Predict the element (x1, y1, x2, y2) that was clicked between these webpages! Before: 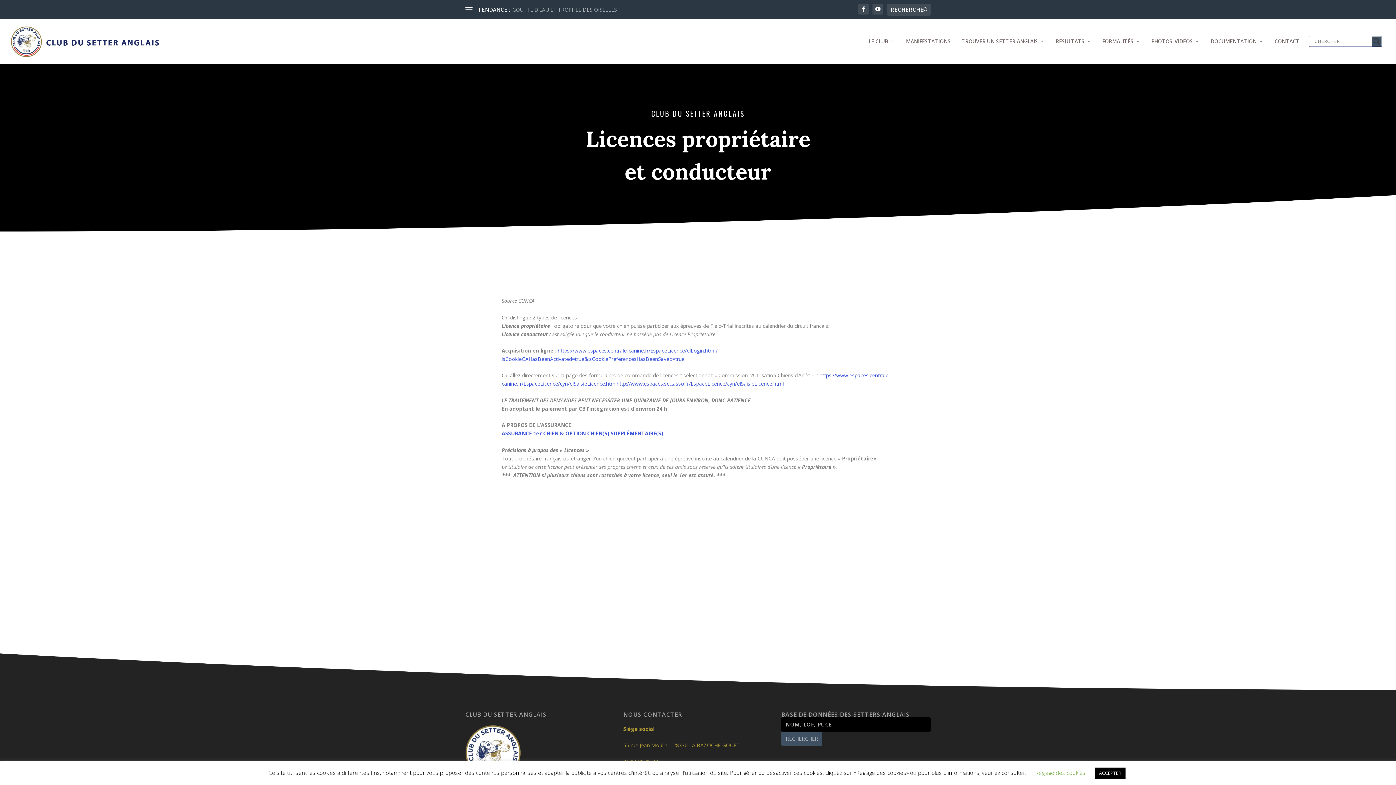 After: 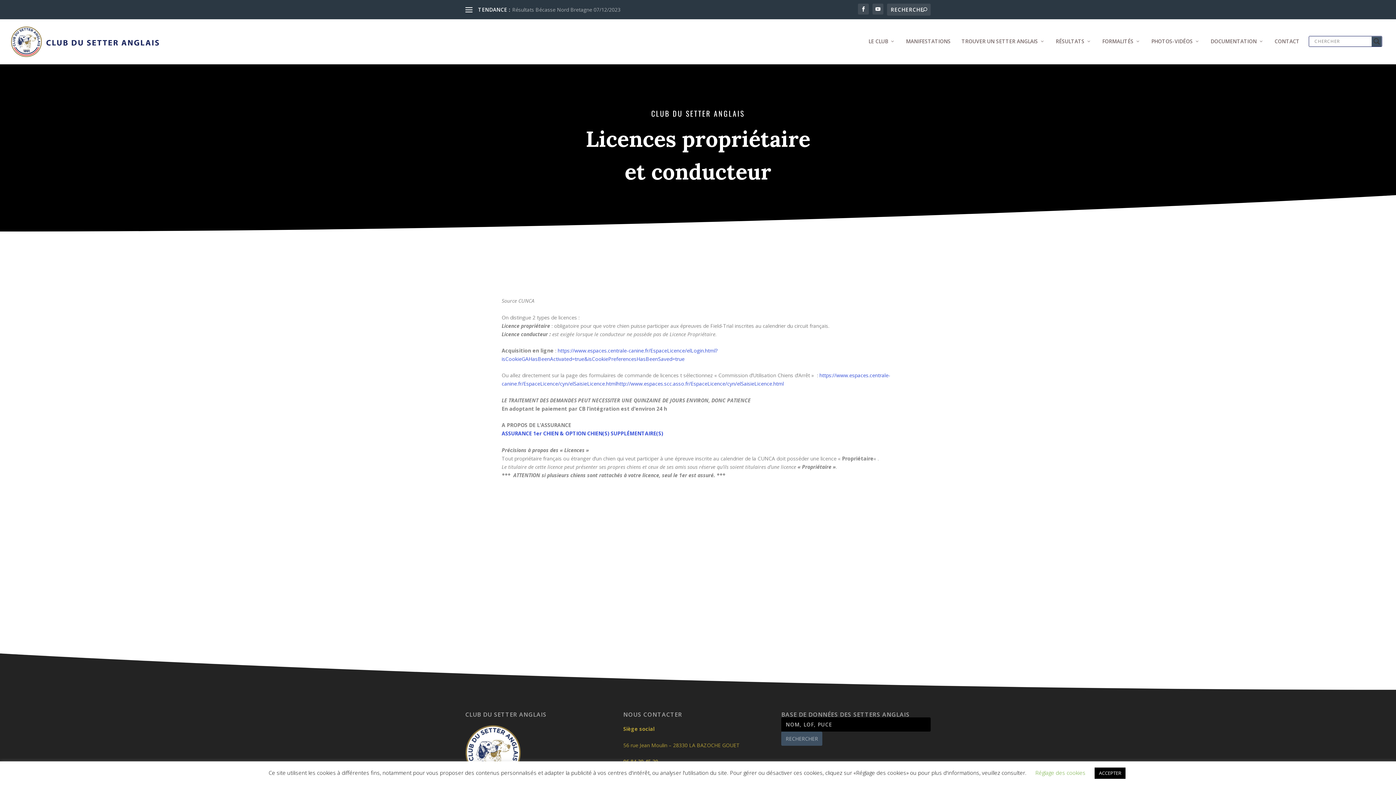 Action: label:   bbox: (715, 471, 716, 478)